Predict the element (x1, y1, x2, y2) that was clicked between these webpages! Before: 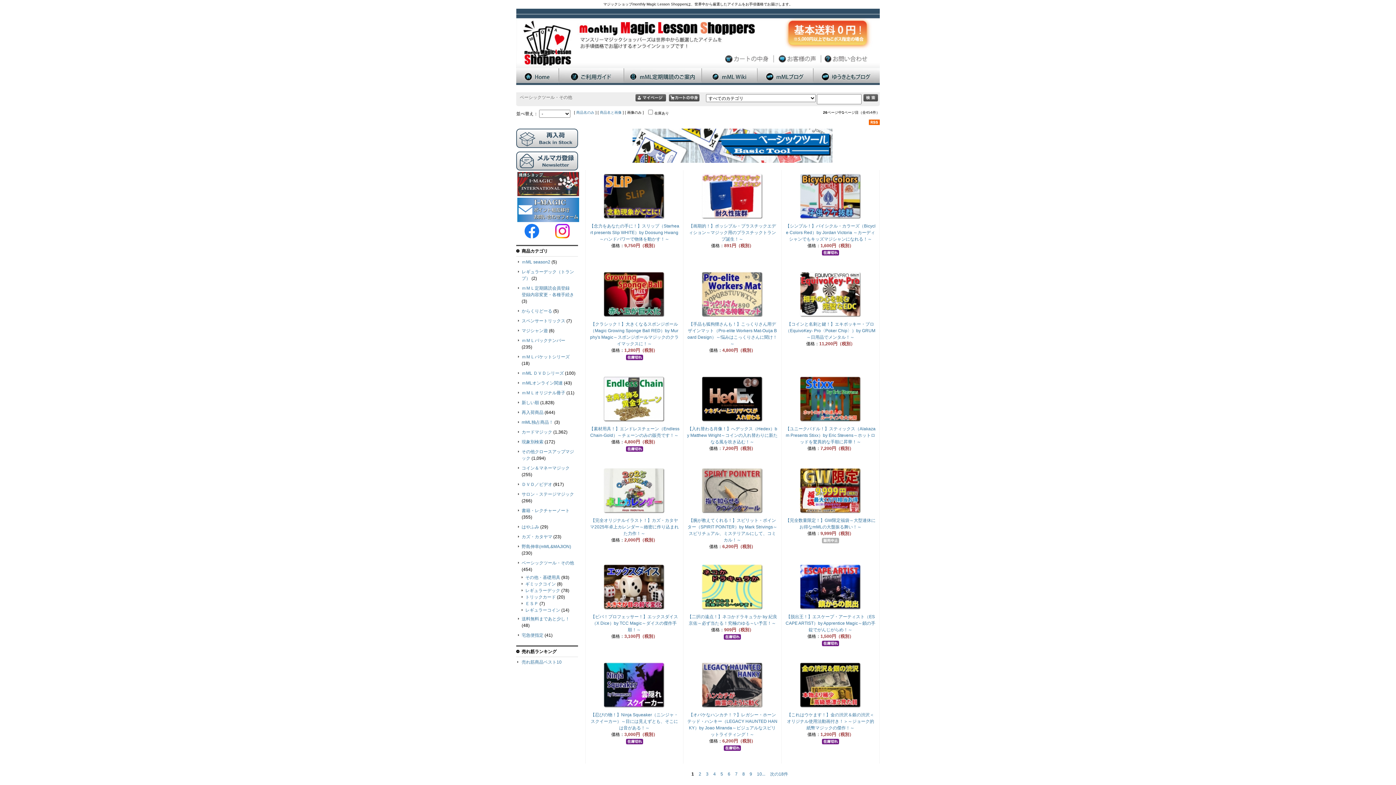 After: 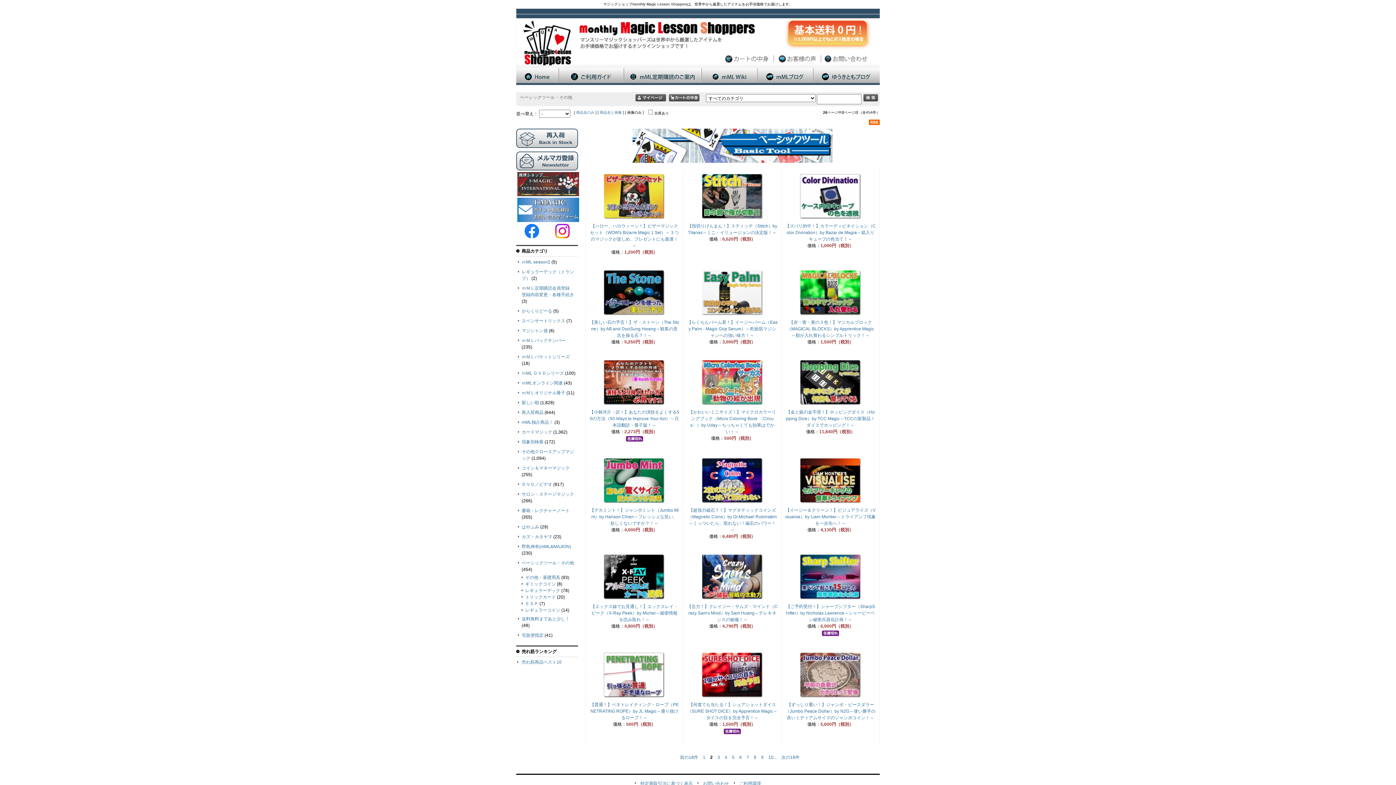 Action: bbox: (768, 770, 790, 779) label: 次の18件